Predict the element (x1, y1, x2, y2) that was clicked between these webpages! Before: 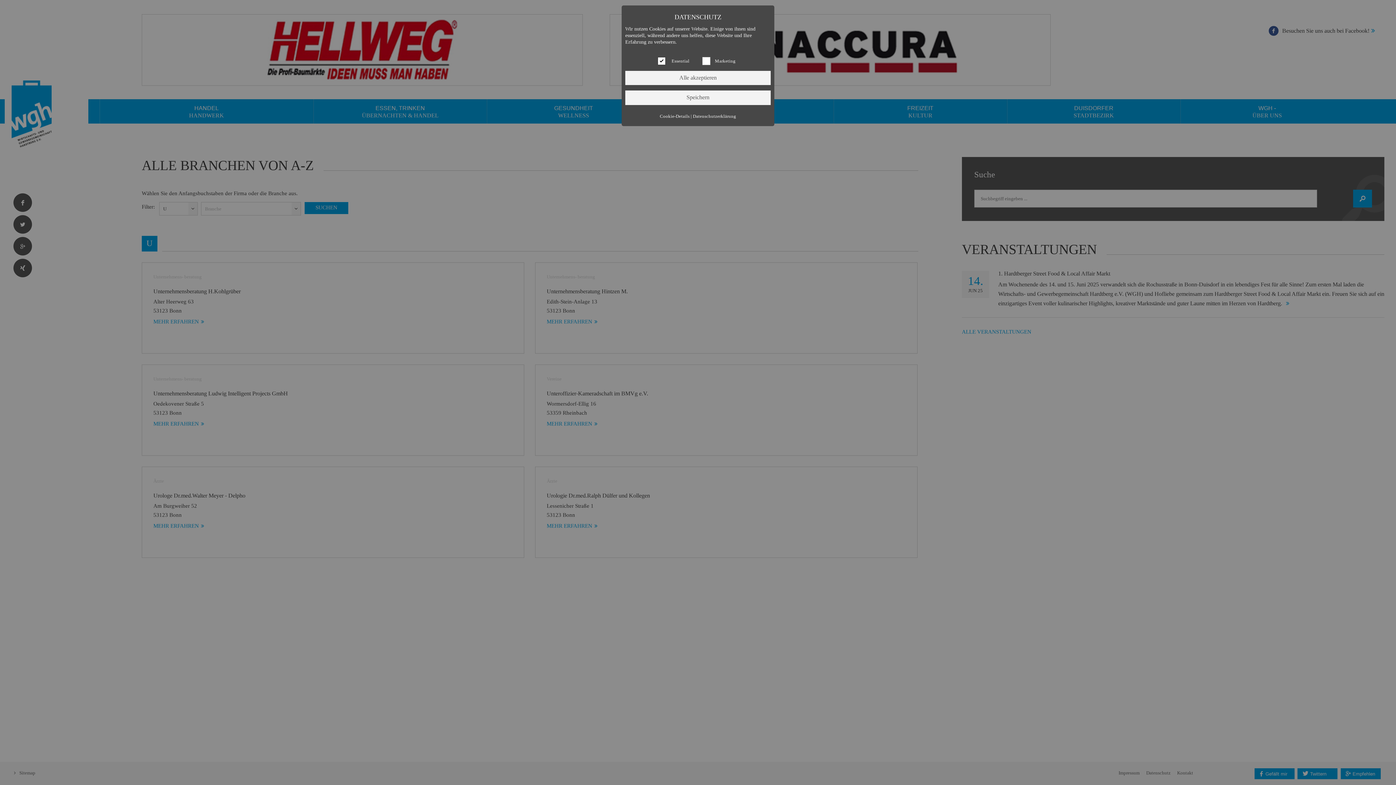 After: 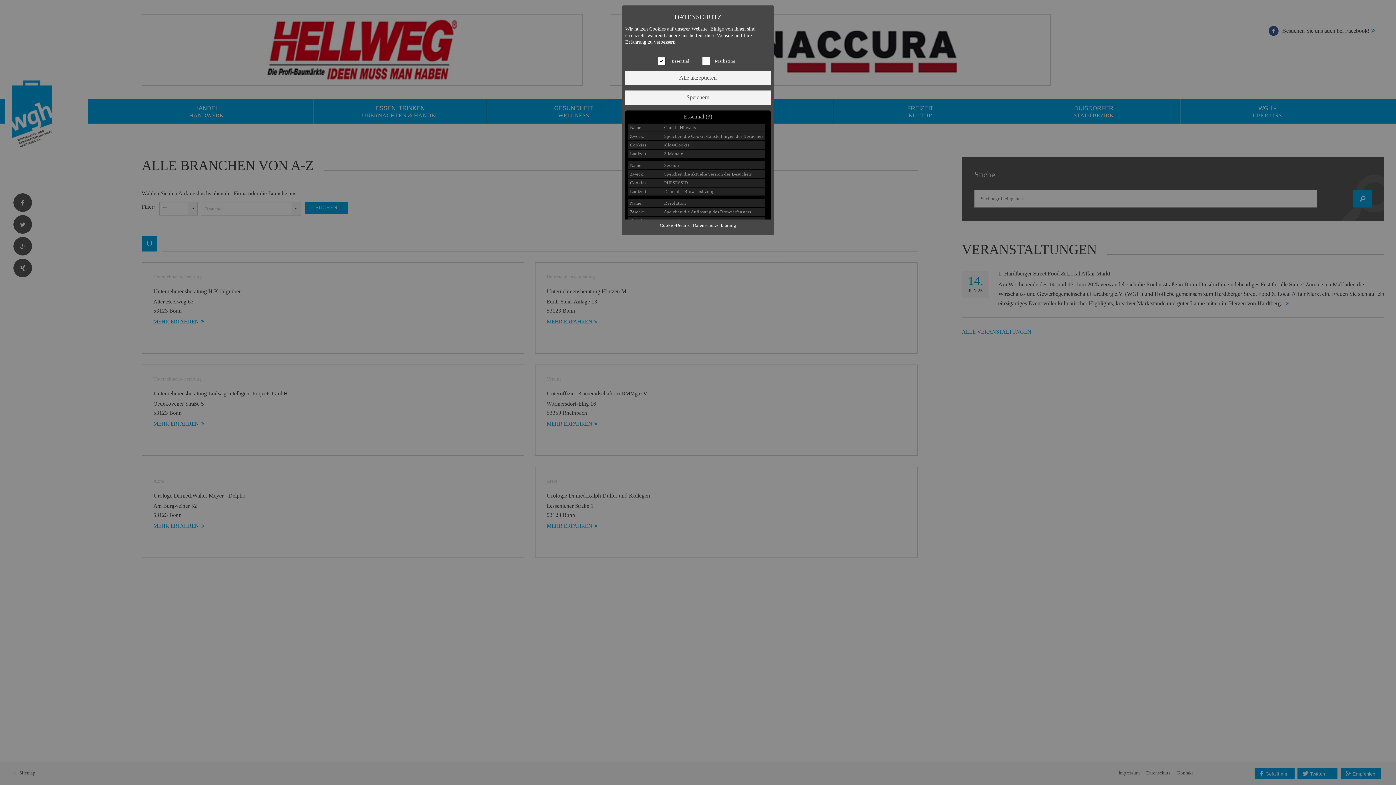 Action: bbox: (660, 113, 689, 118) label: Cookie-Details